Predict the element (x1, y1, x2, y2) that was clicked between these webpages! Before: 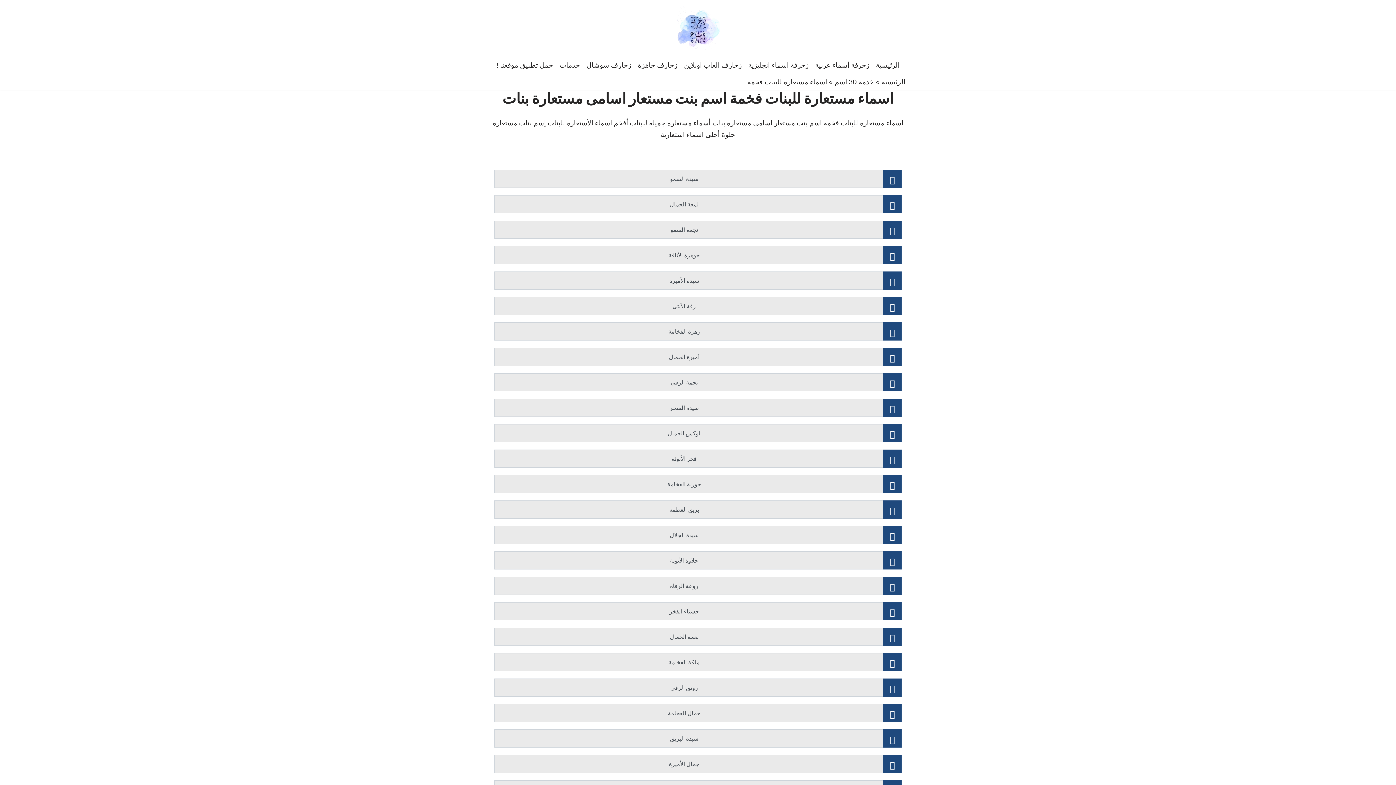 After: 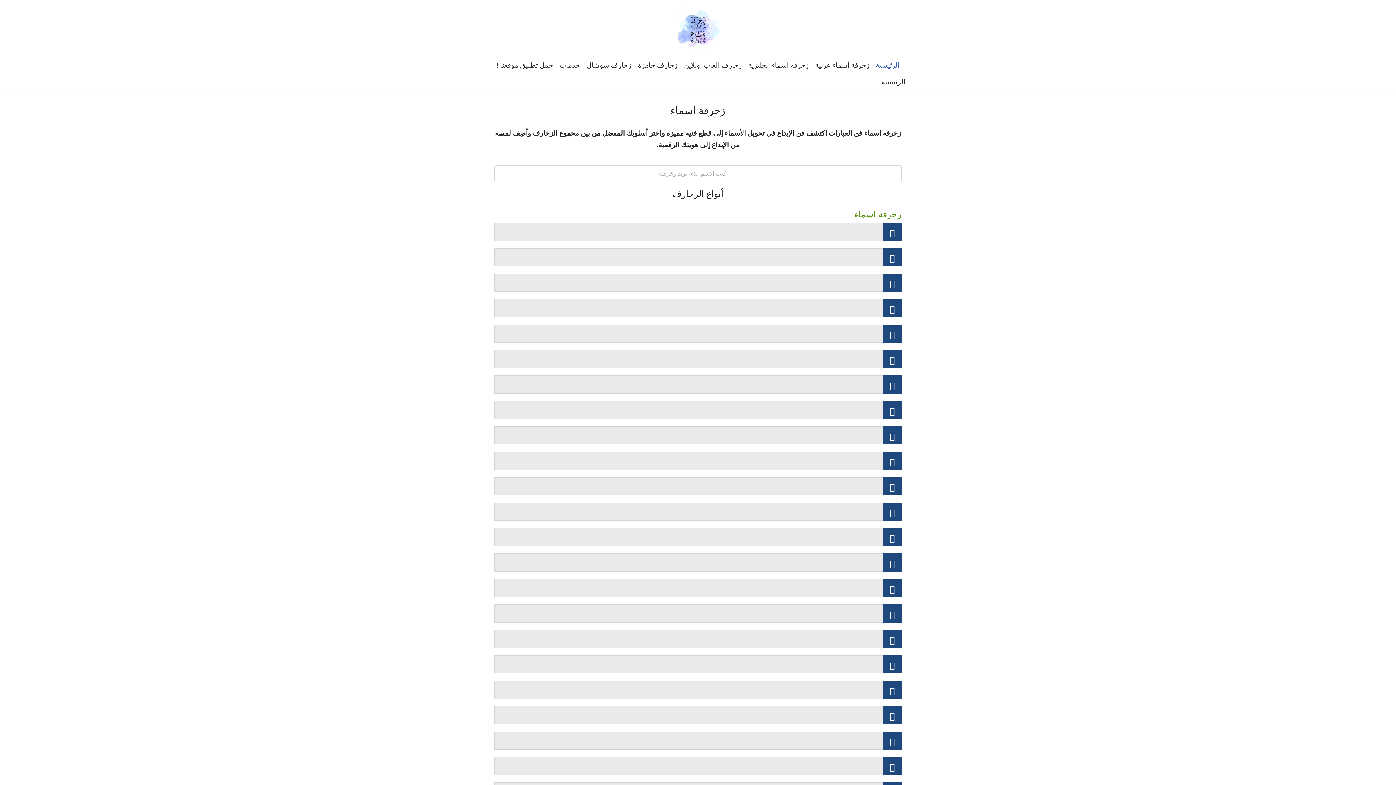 Action: bbox: (876, 59, 899, 70) label: الرئيسية